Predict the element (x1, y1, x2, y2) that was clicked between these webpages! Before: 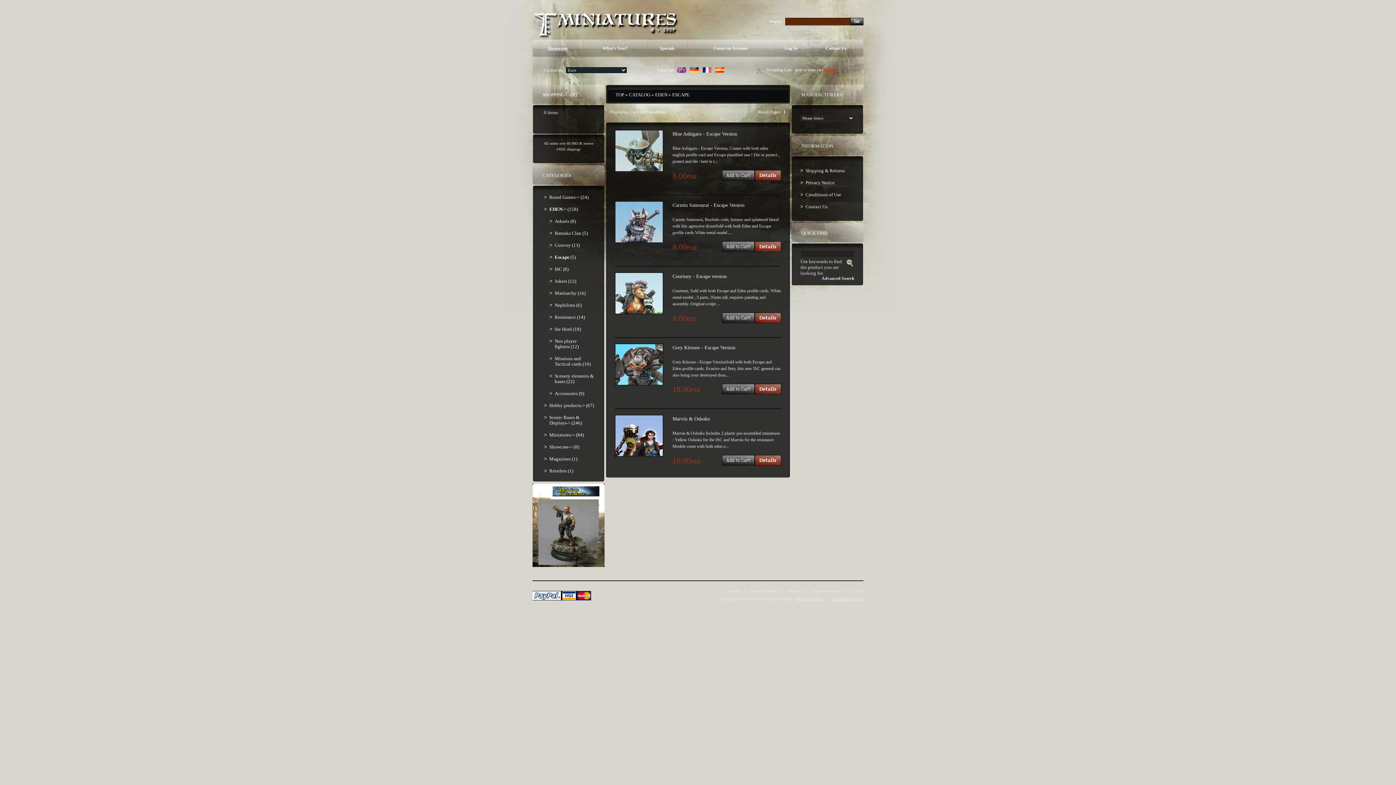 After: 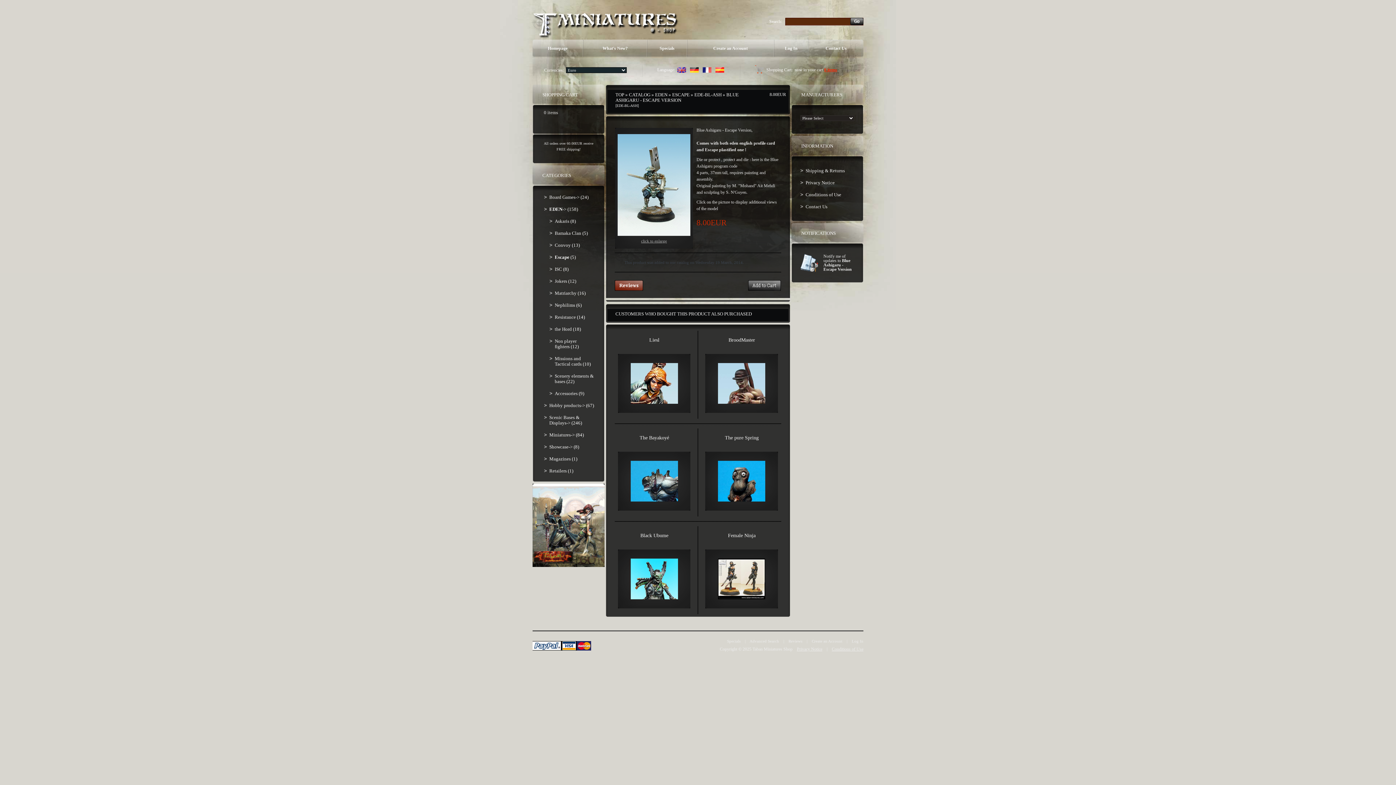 Action: bbox: (672, 131, 737, 136) label: Blue Ashigaru - Escape Version